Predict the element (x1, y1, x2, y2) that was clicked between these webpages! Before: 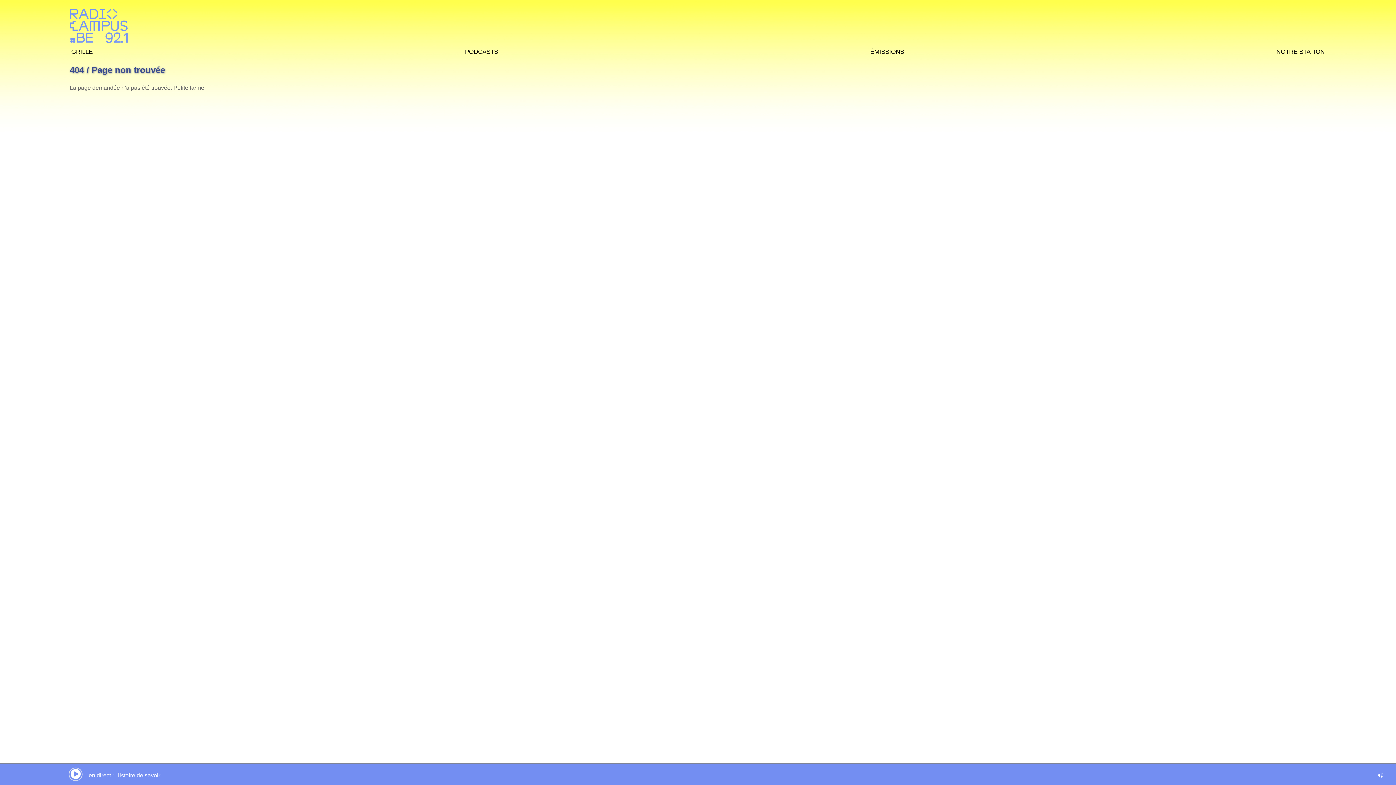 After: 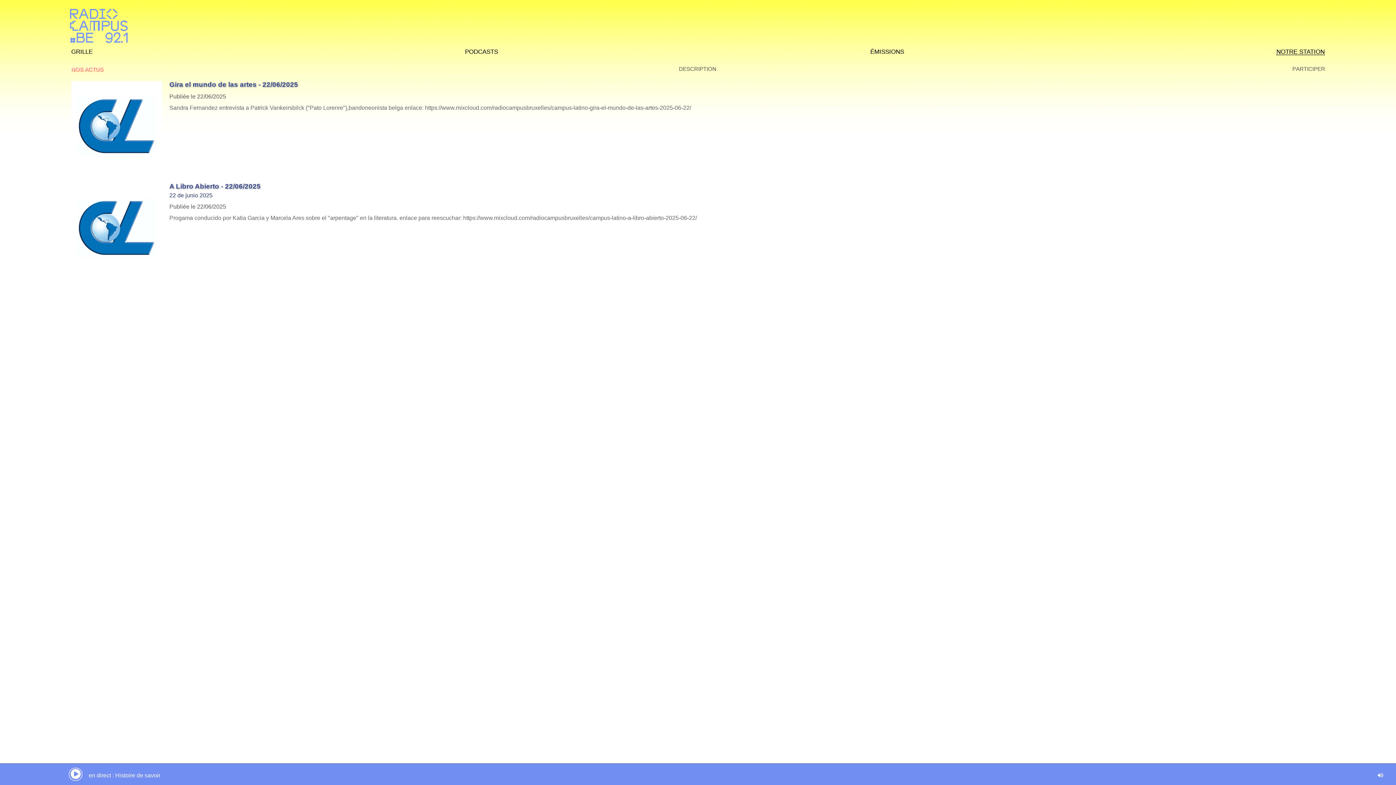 Action: label: Notre station bbox: (1275, 44, 1326, 57)